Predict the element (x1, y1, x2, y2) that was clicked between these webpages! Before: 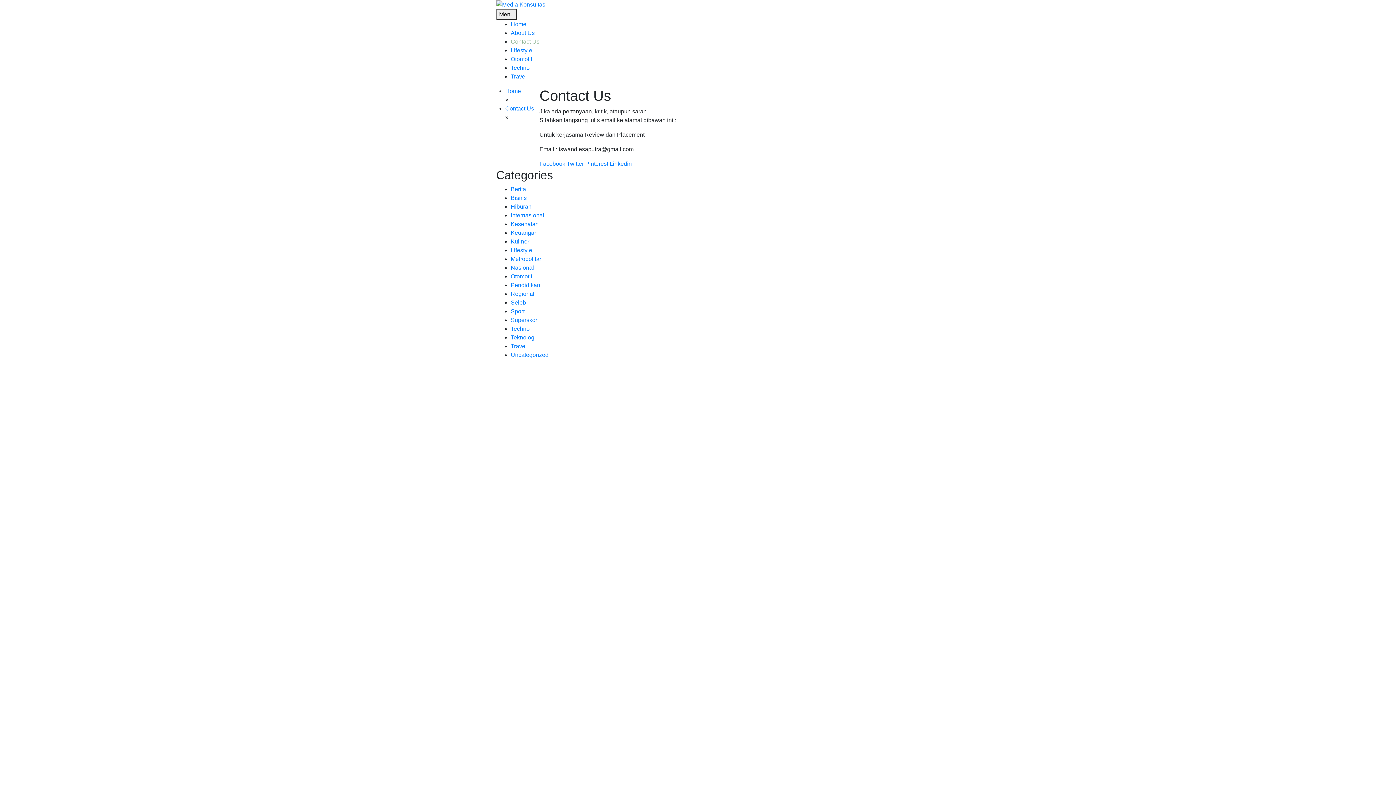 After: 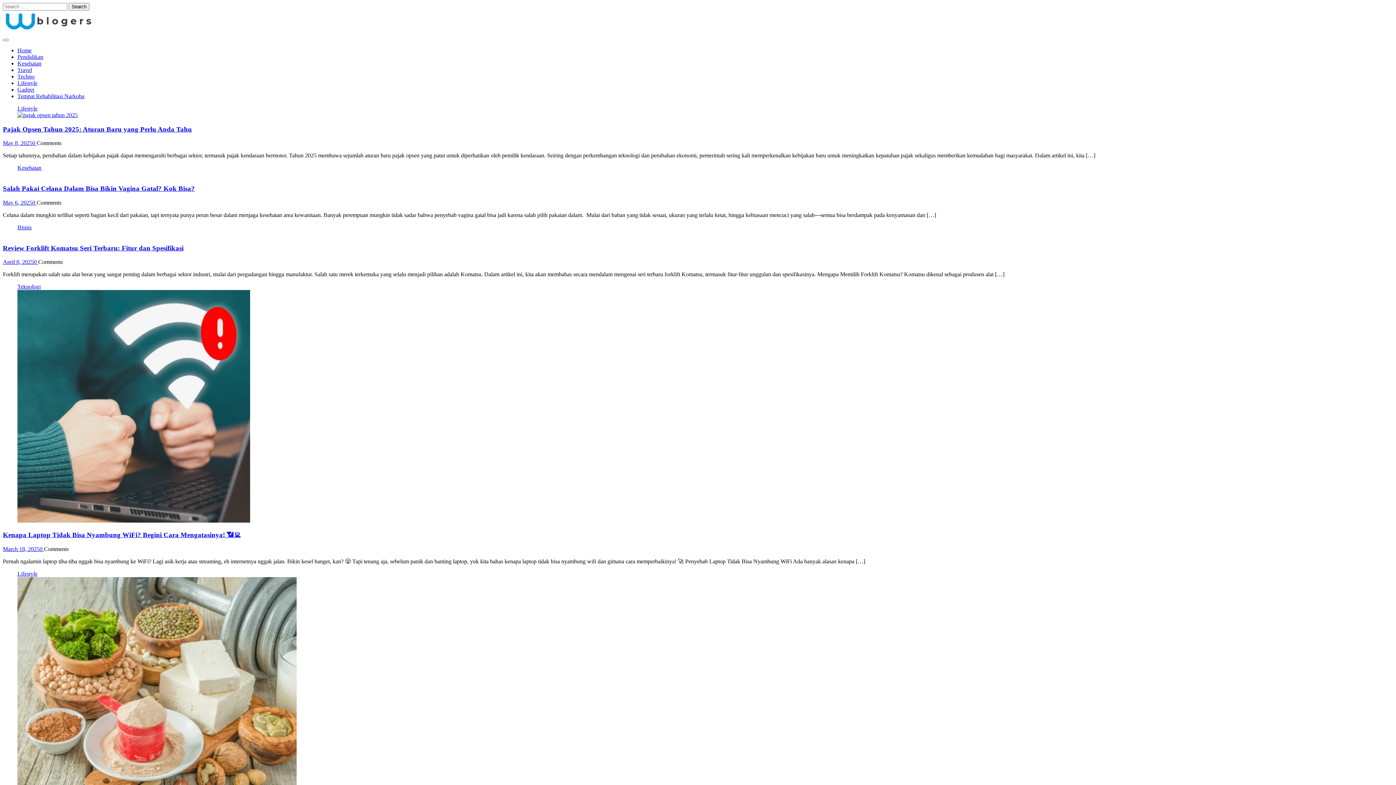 Action: label: W Blogers bbox: (549, 479, 576, 486)